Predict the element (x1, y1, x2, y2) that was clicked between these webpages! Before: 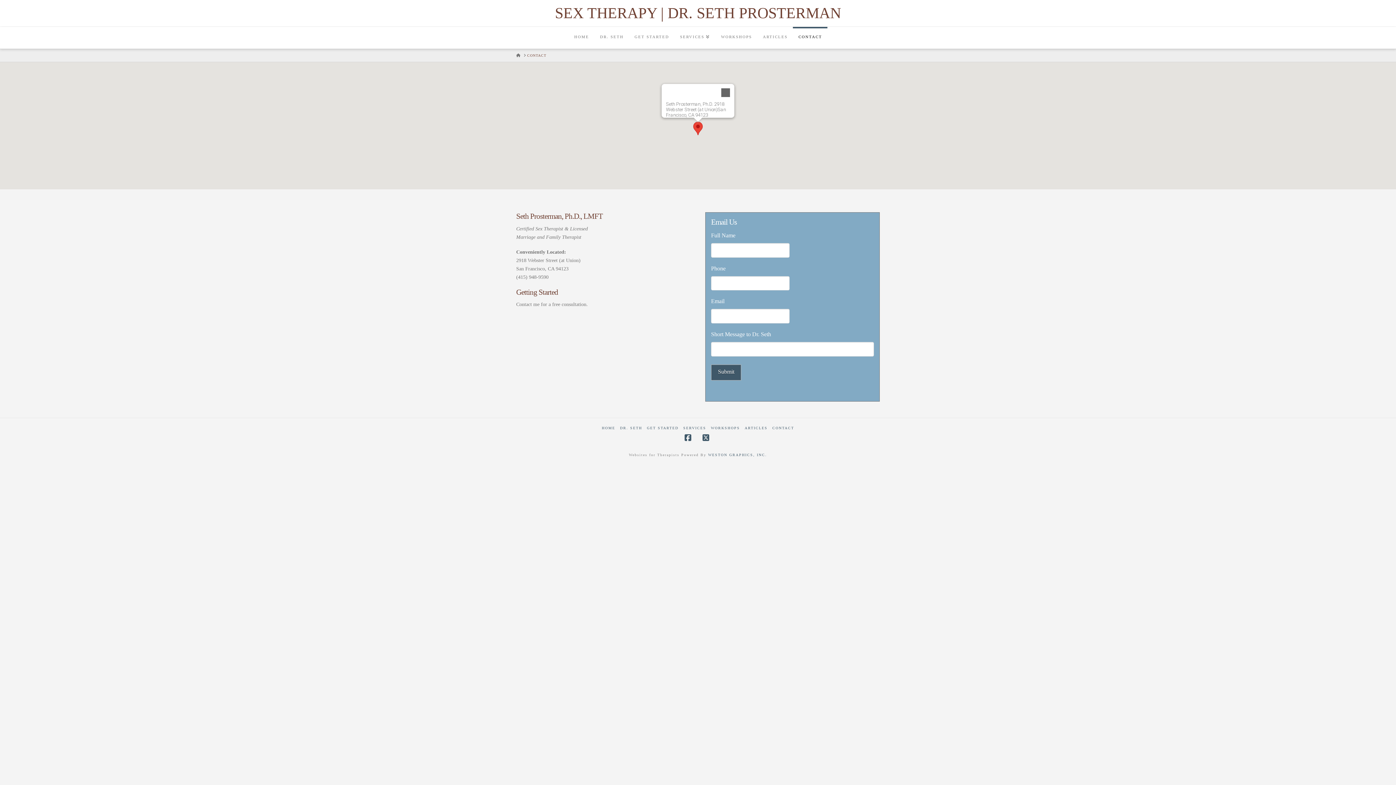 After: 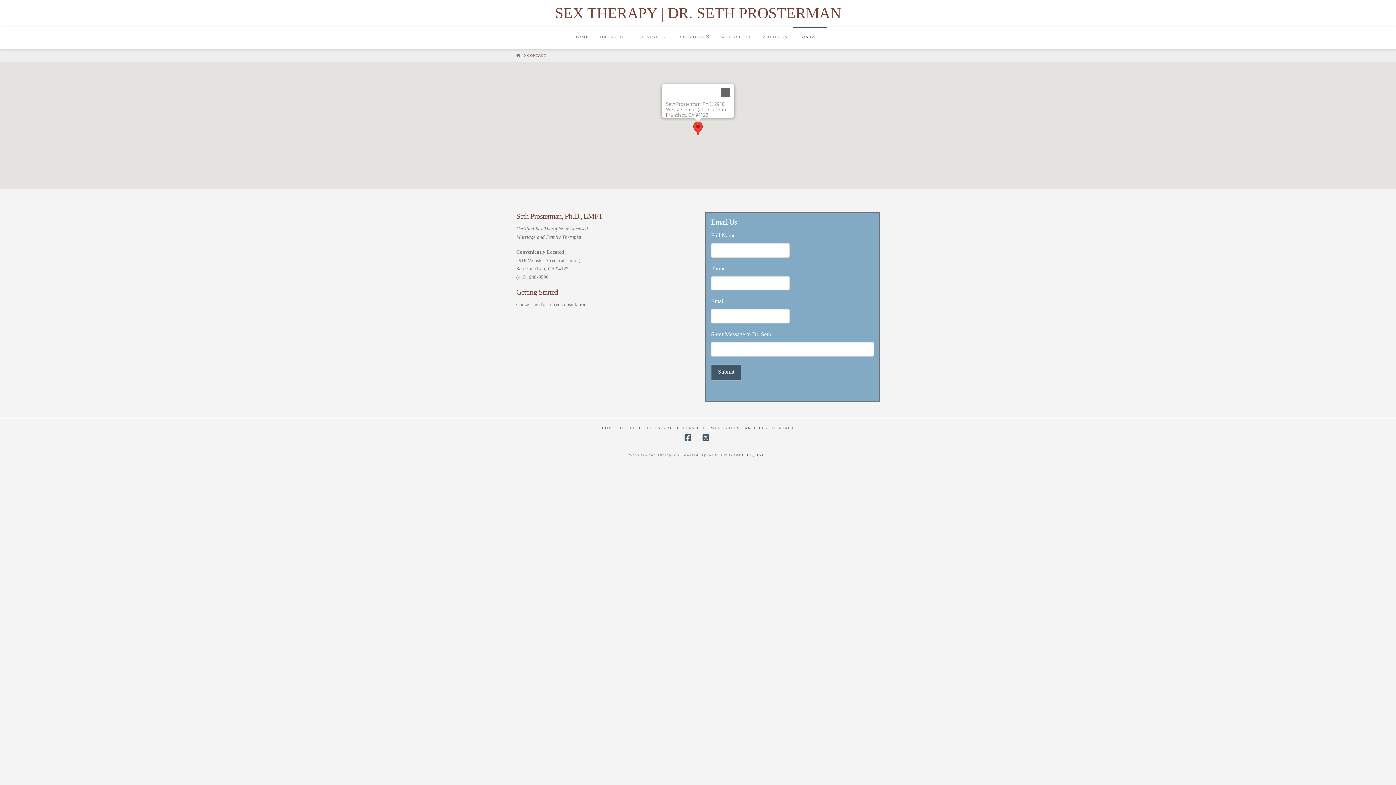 Action: bbox: (693, 121, 702, 135)